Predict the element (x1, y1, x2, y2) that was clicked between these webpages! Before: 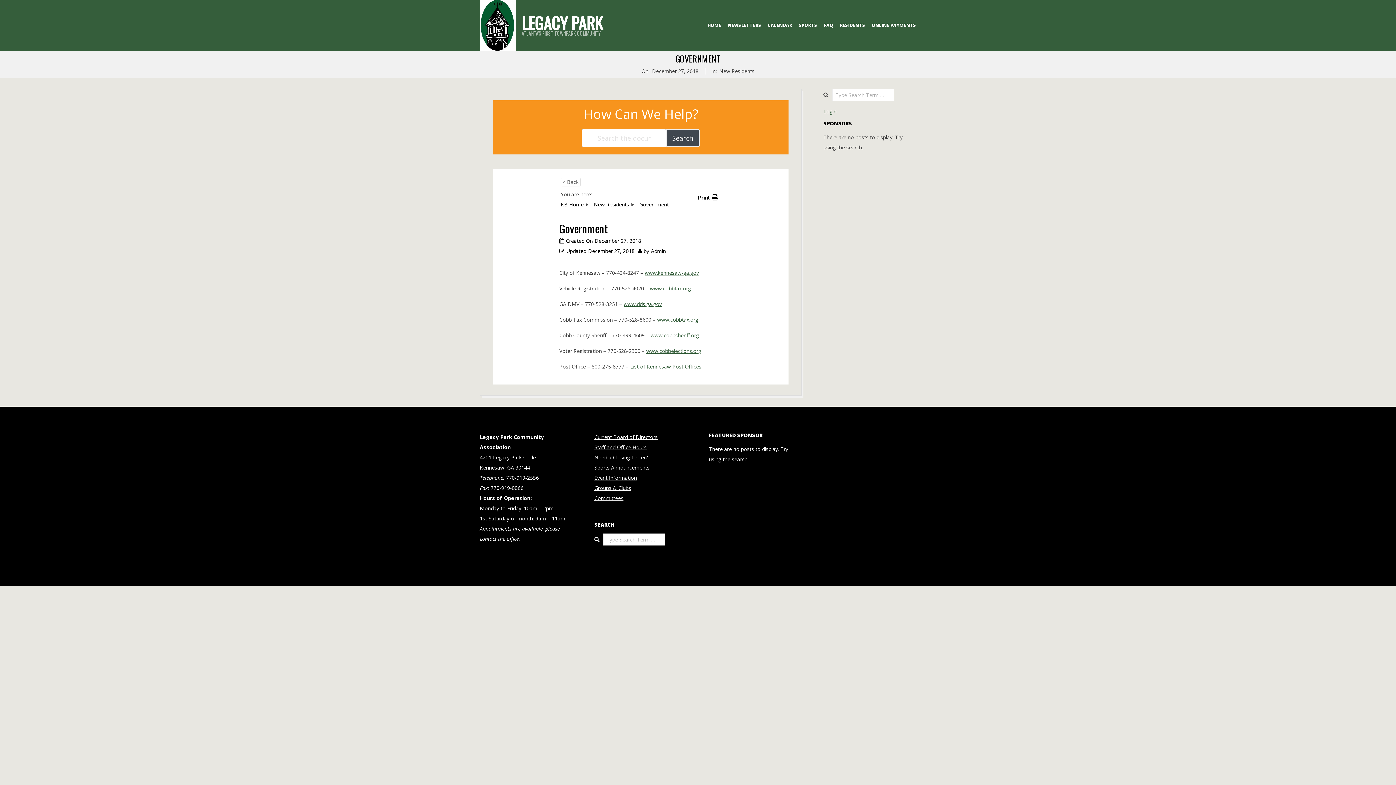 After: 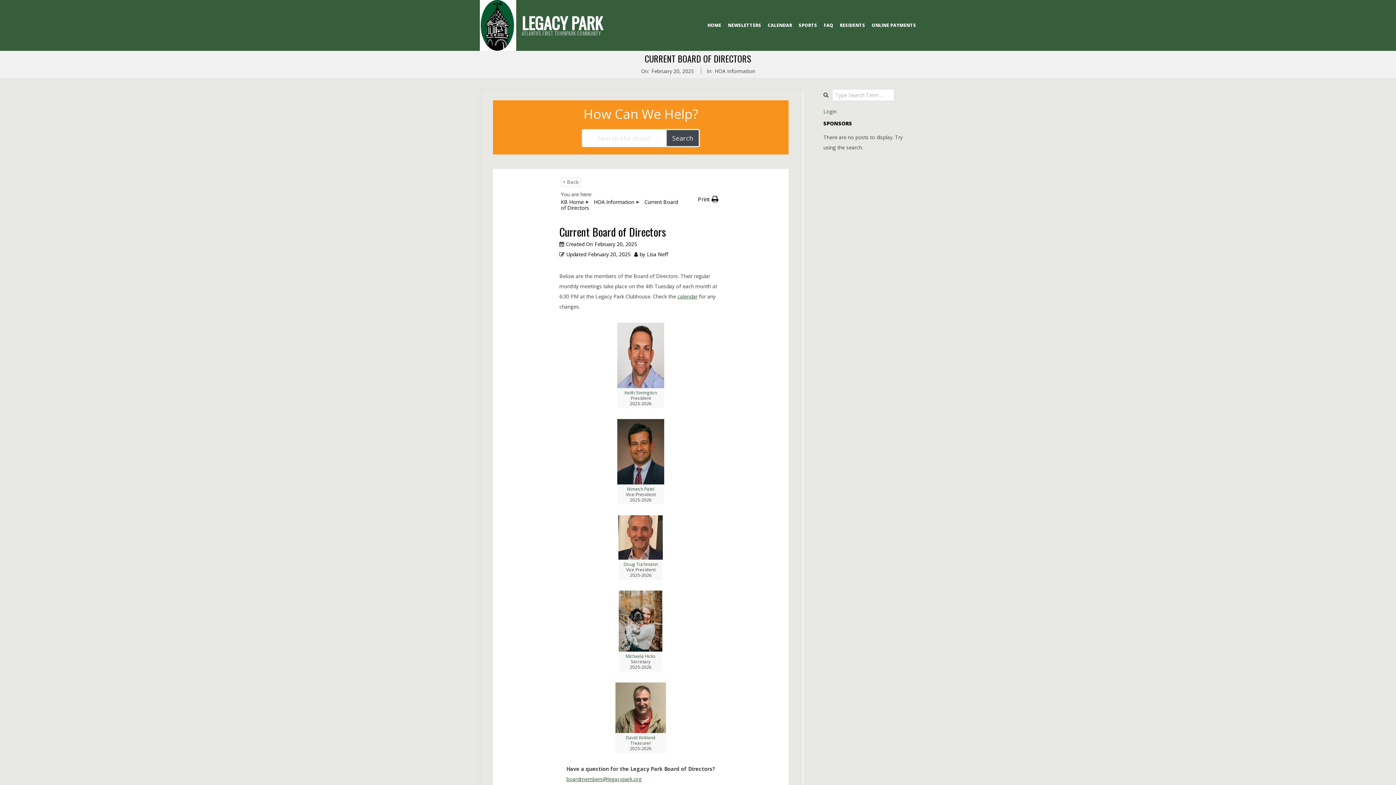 Action: label: Current Board of Directors bbox: (594, 433, 657, 440)